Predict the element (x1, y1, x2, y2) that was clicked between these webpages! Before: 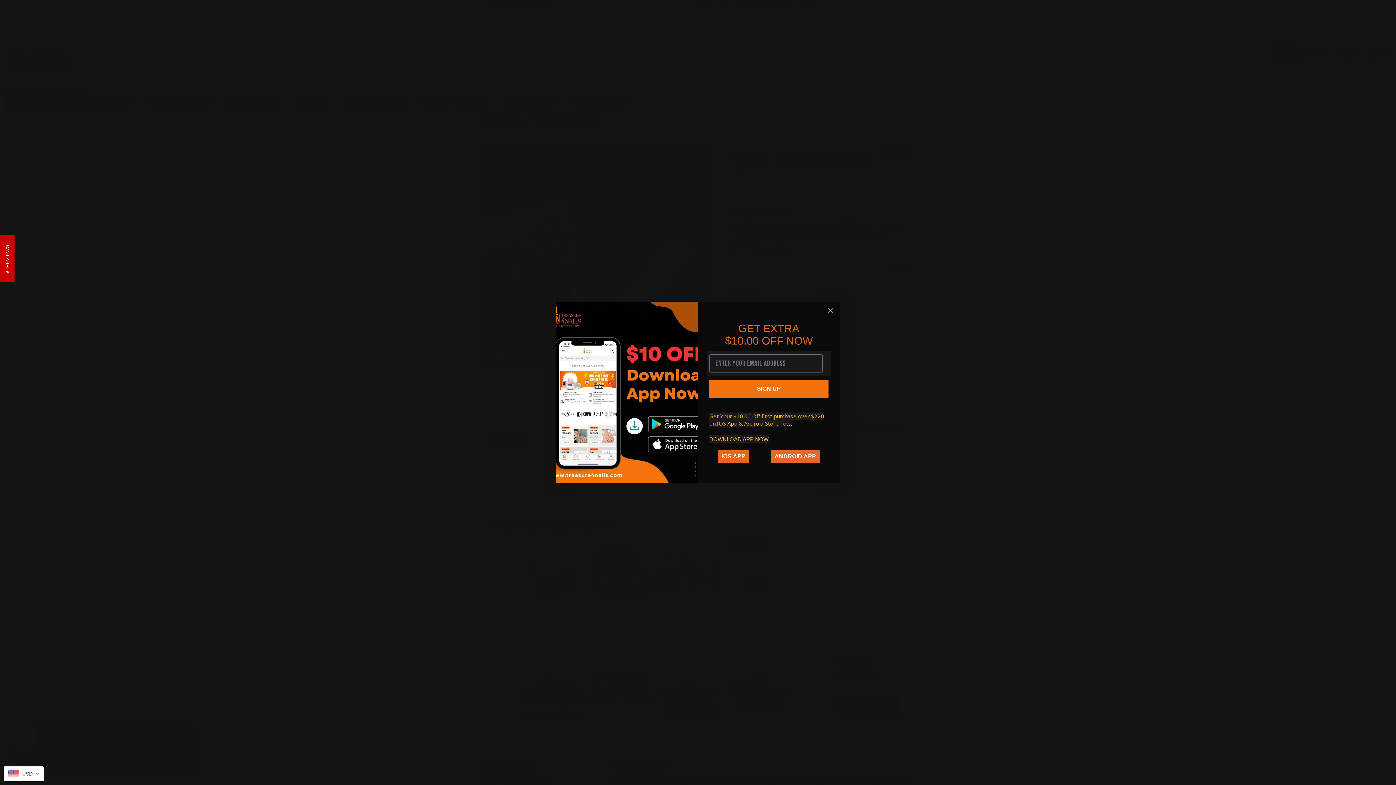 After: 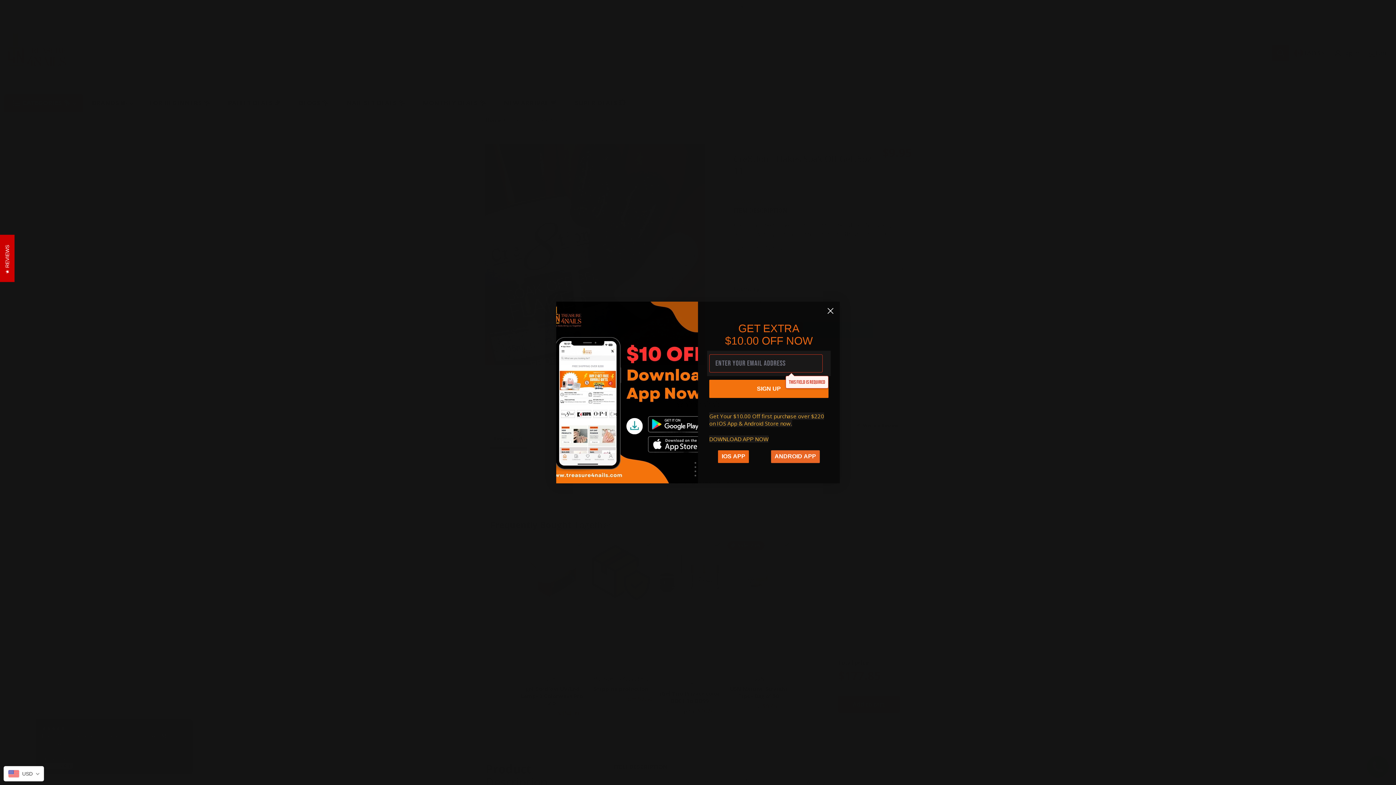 Action: bbox: (771, 450, 819, 463) label: ANDROID APP